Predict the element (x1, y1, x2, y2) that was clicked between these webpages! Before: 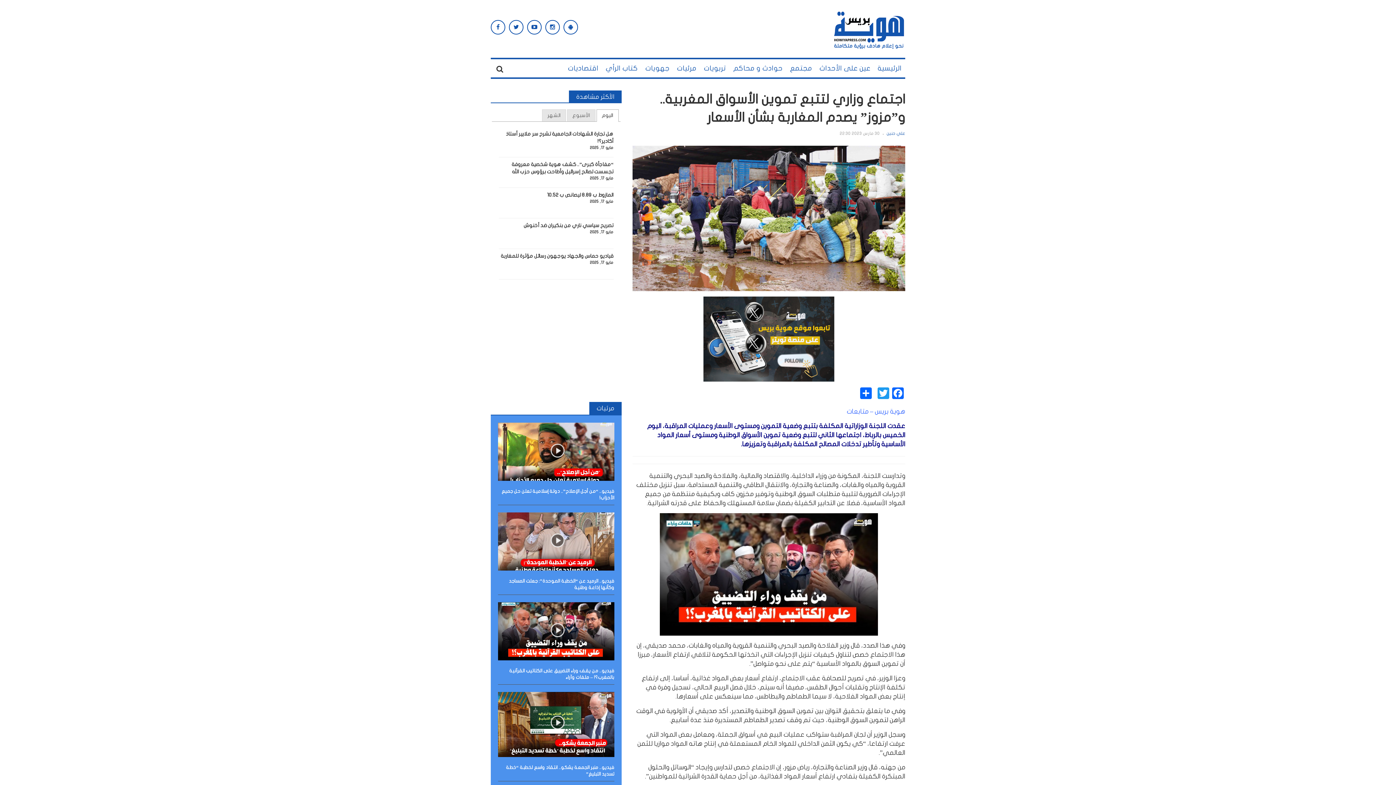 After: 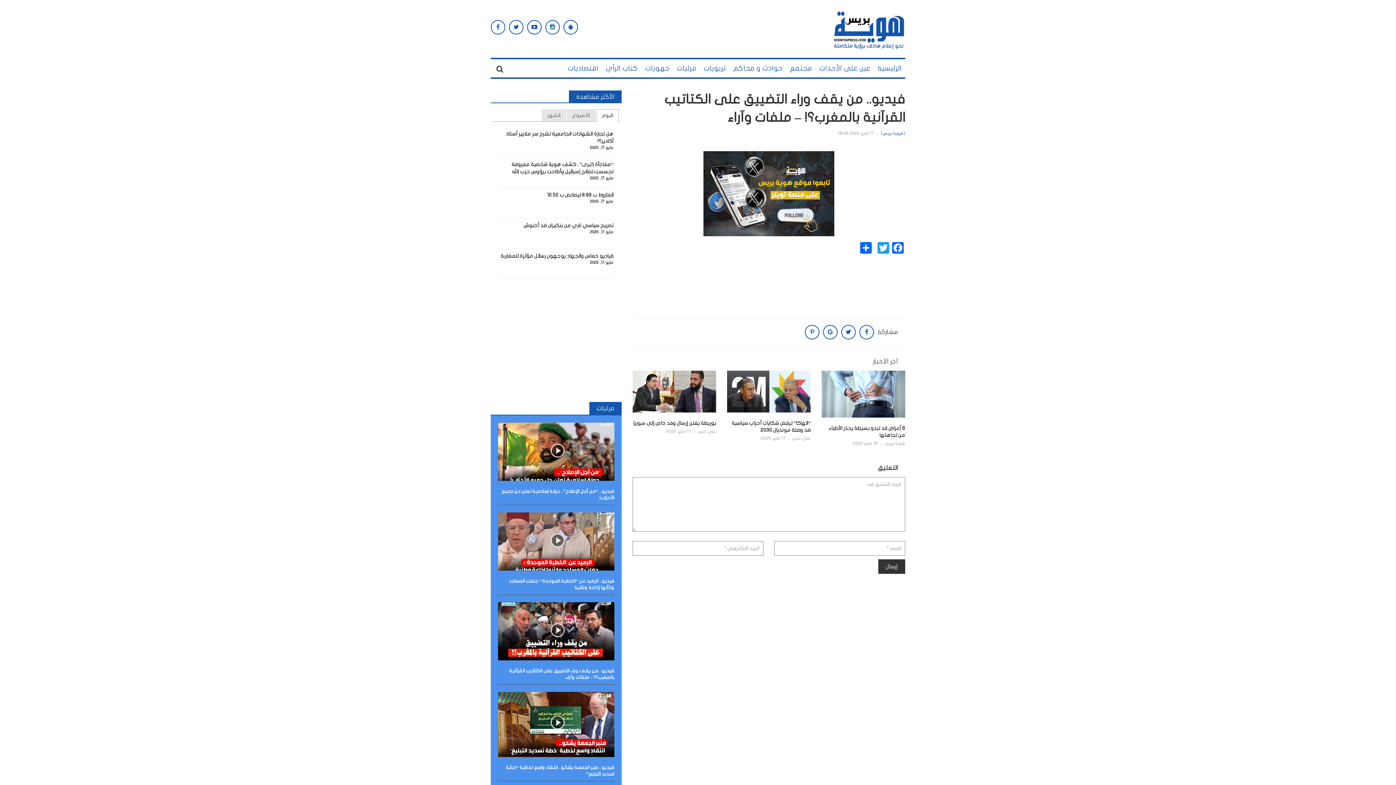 Action: bbox: (498, 667, 614, 680) label: فيديو.. من يقف وراء التضييق على الكتاتيب القرآنية بالمغرب؟! – ملفات وآراء